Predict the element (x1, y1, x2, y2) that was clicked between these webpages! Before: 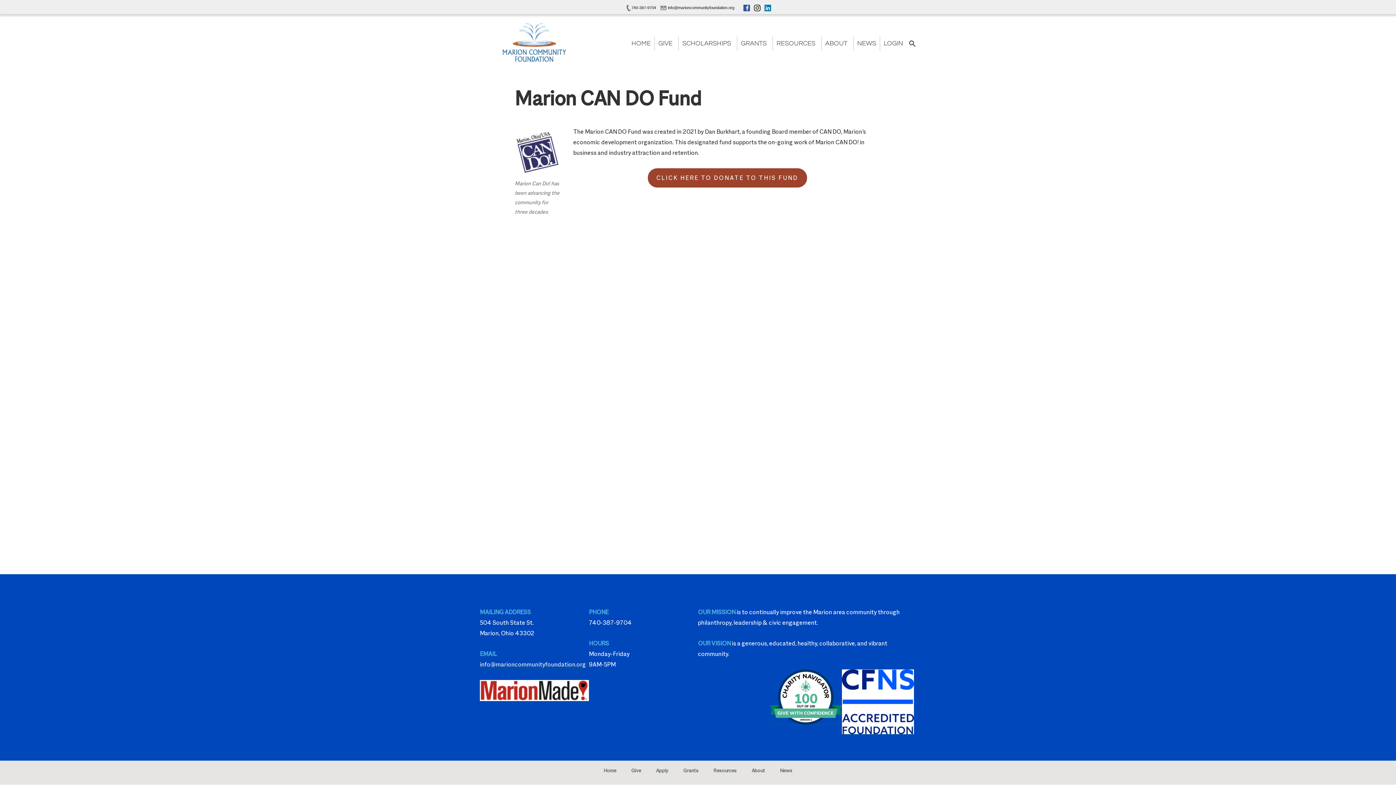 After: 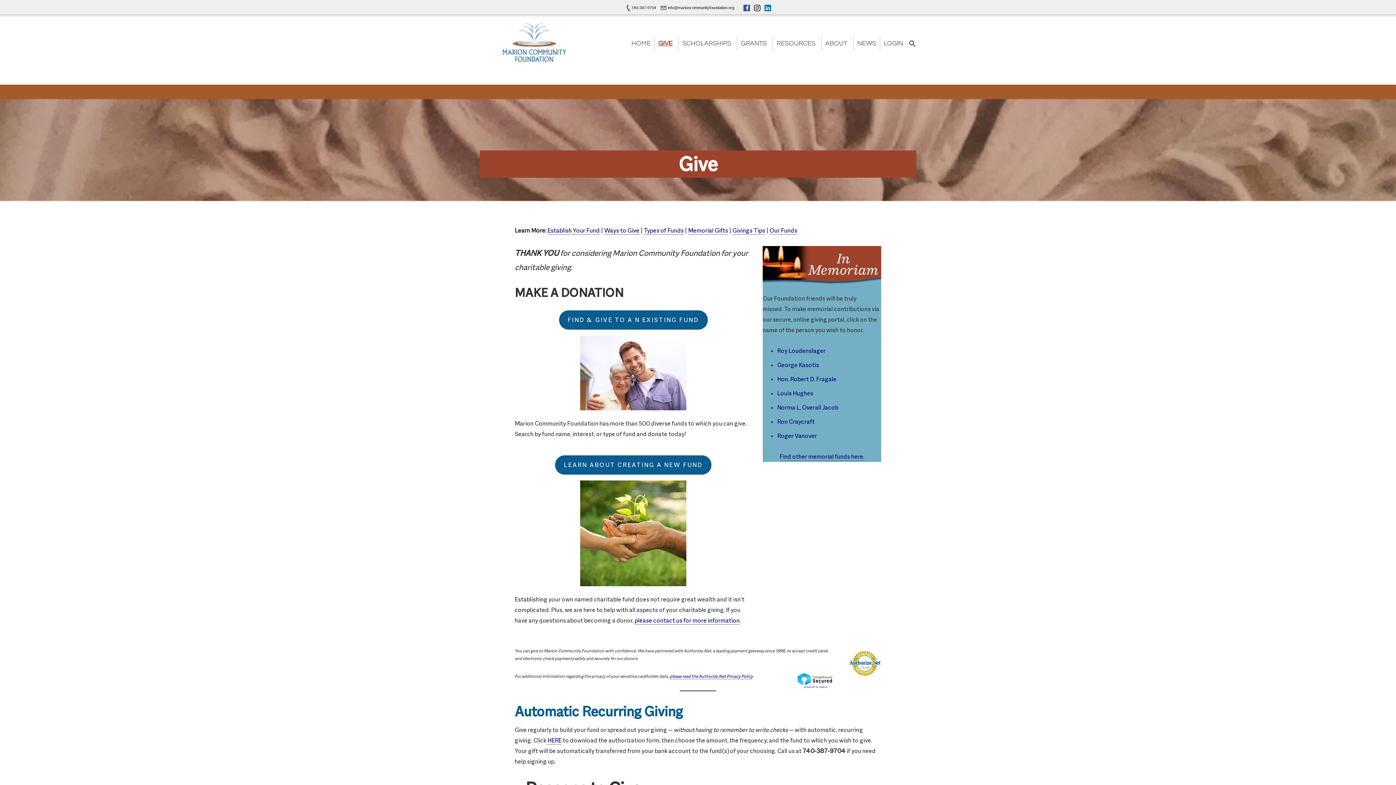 Action: label: Give bbox: (624, 768, 648, 777)